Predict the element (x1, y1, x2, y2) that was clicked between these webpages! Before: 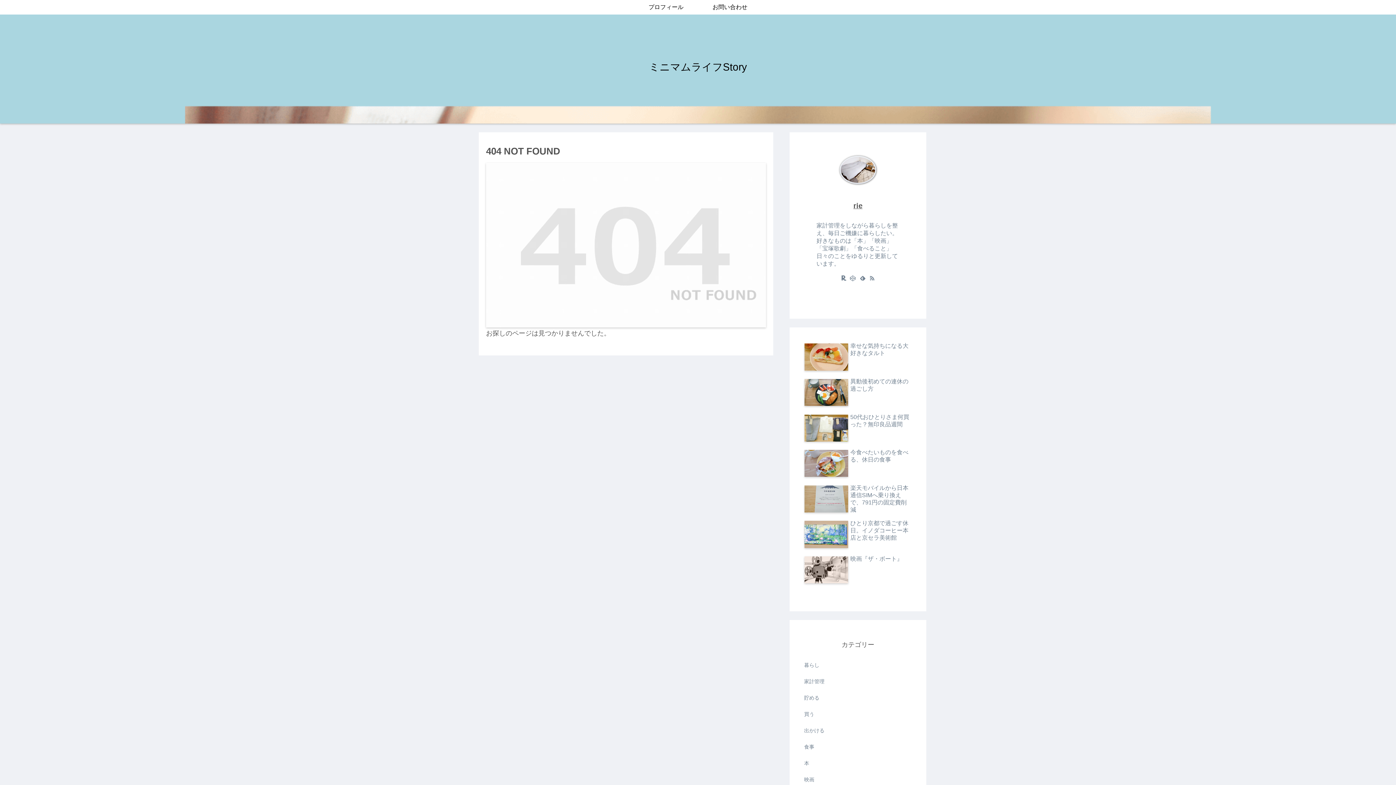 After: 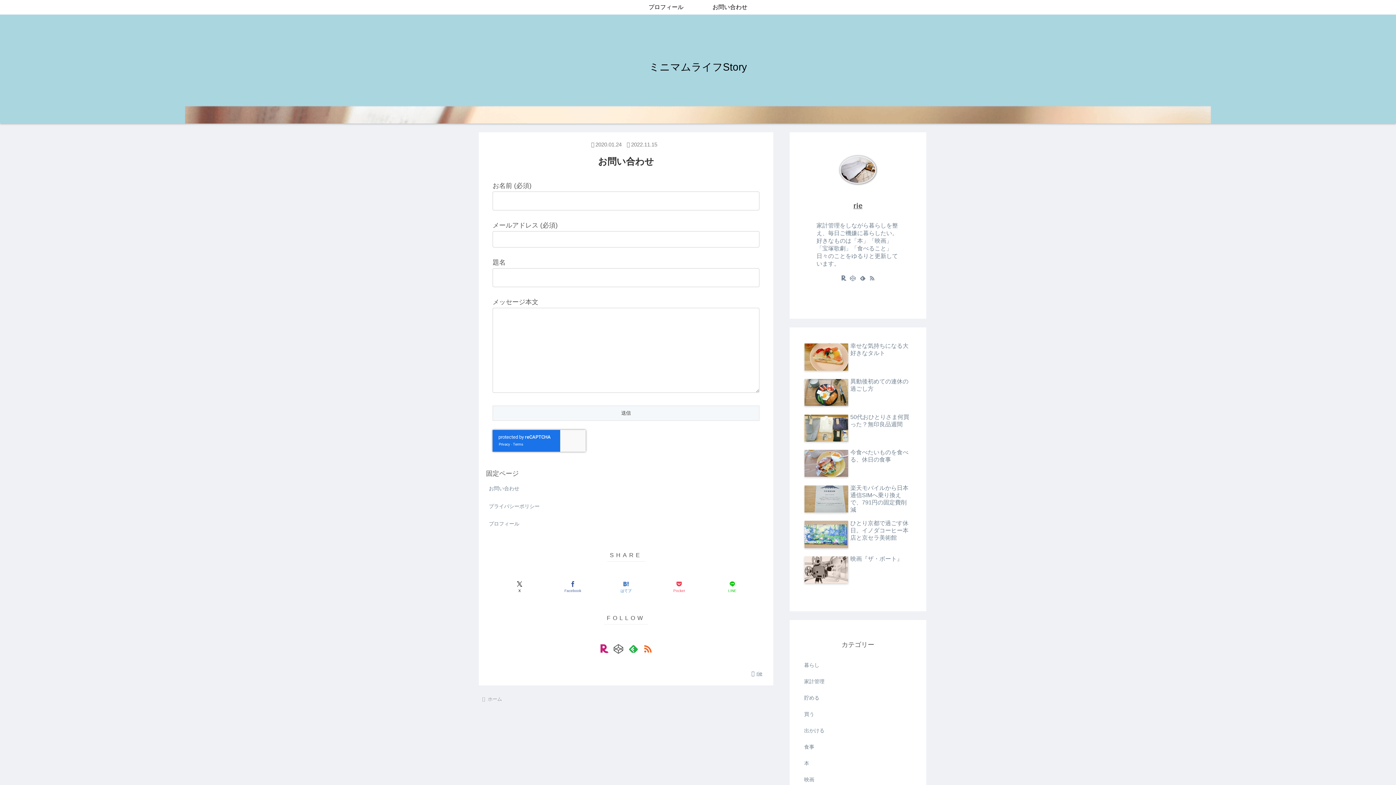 Action: label: お問い合わせ bbox: (698, 0, 762, 14)